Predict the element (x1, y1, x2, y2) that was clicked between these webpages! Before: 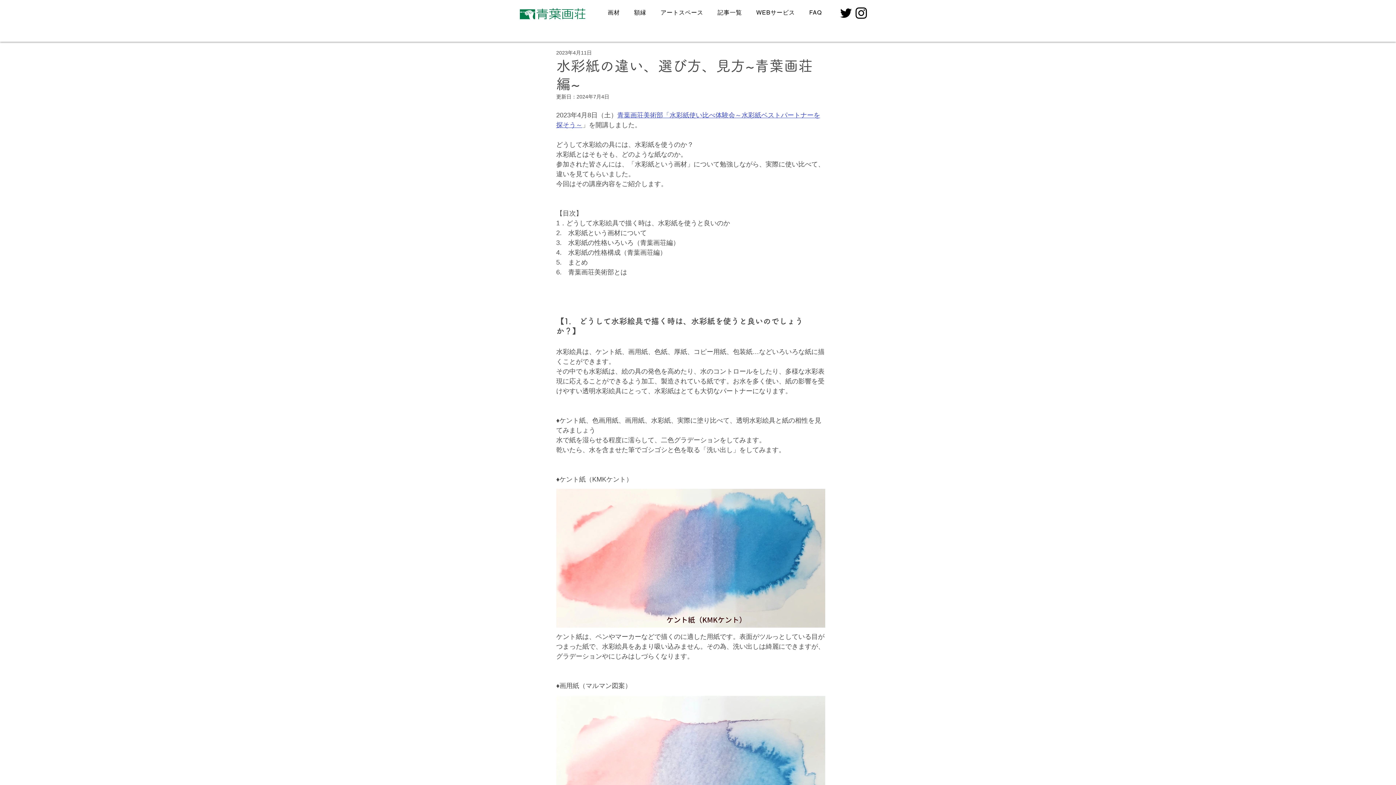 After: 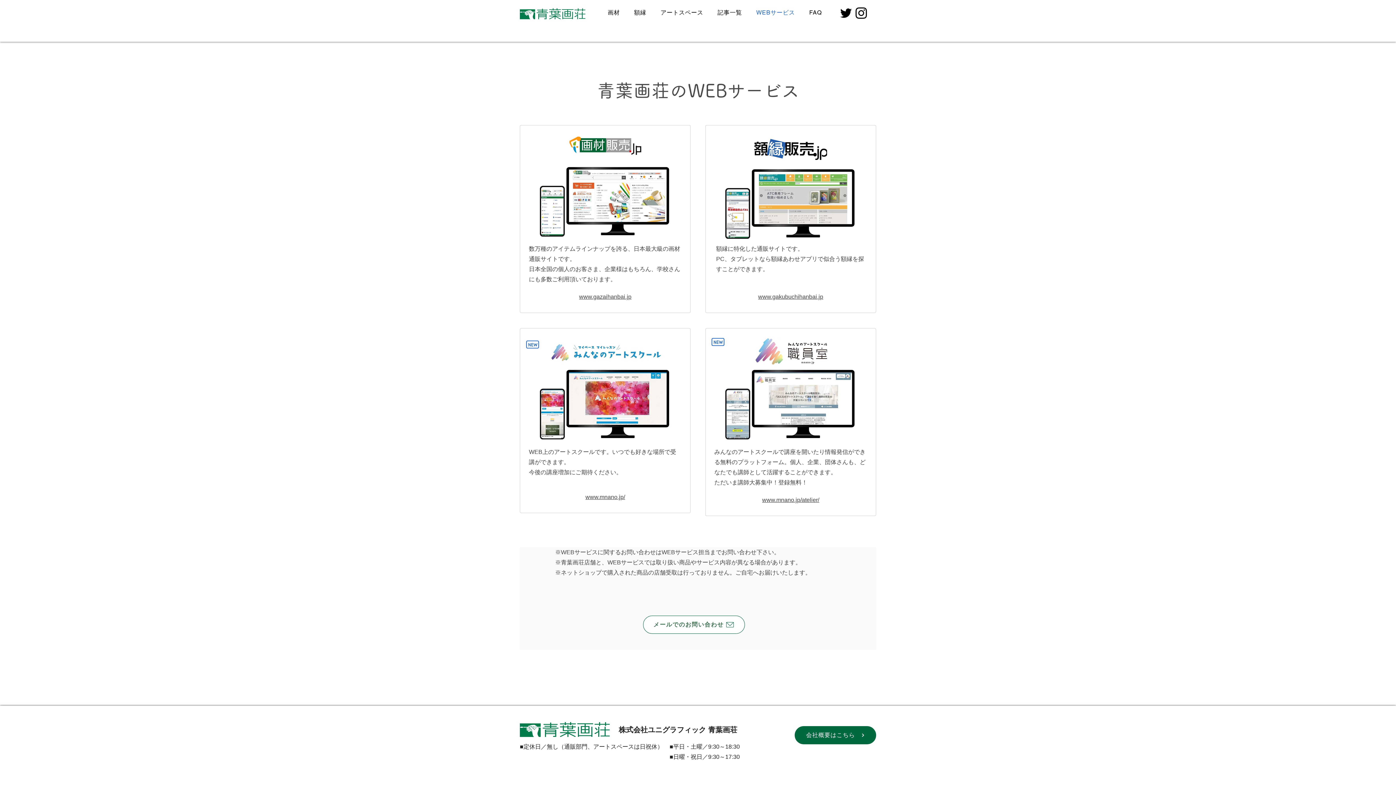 Action: bbox: (750, 5, 800, 20) label: WEBサービス